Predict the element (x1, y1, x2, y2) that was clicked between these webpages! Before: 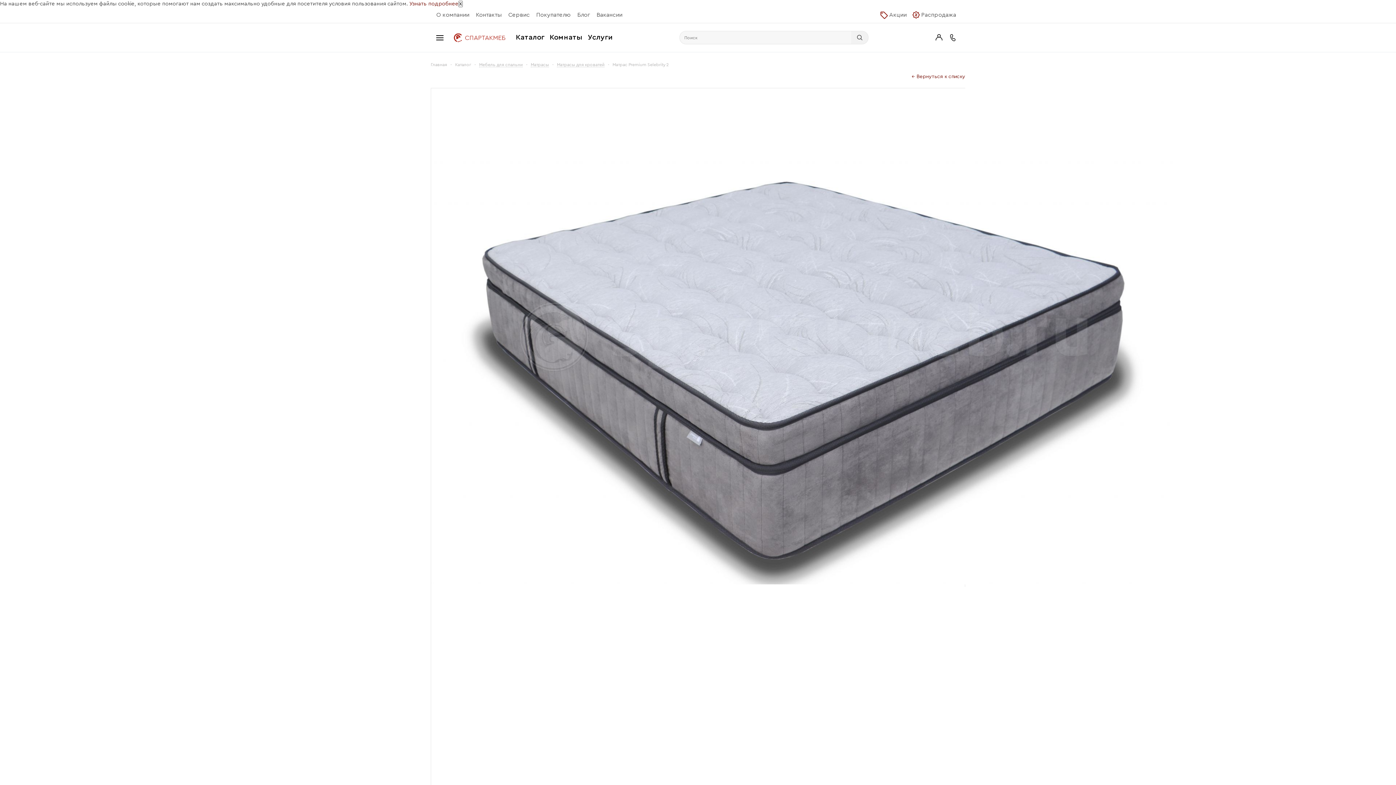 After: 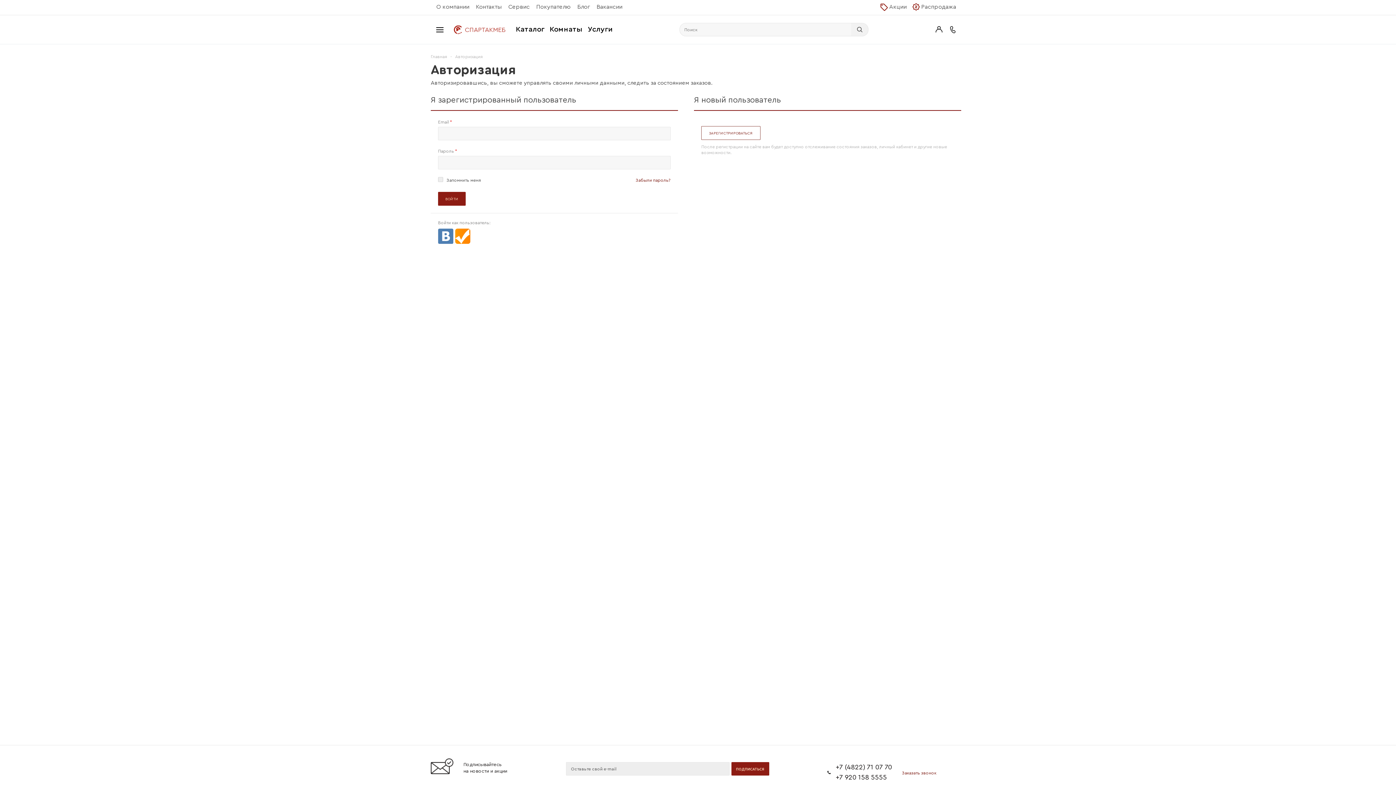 Action: bbox: (933, 31, 945, 43)